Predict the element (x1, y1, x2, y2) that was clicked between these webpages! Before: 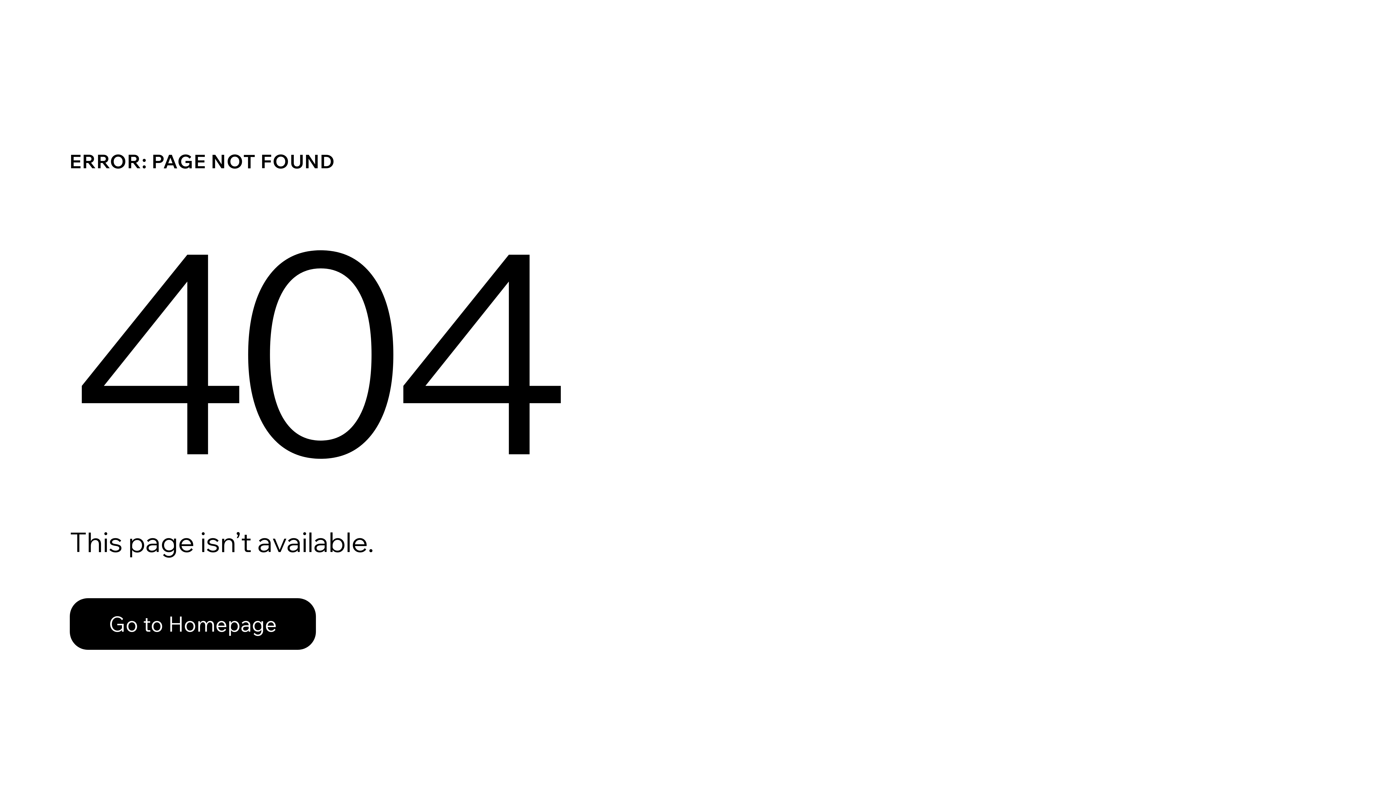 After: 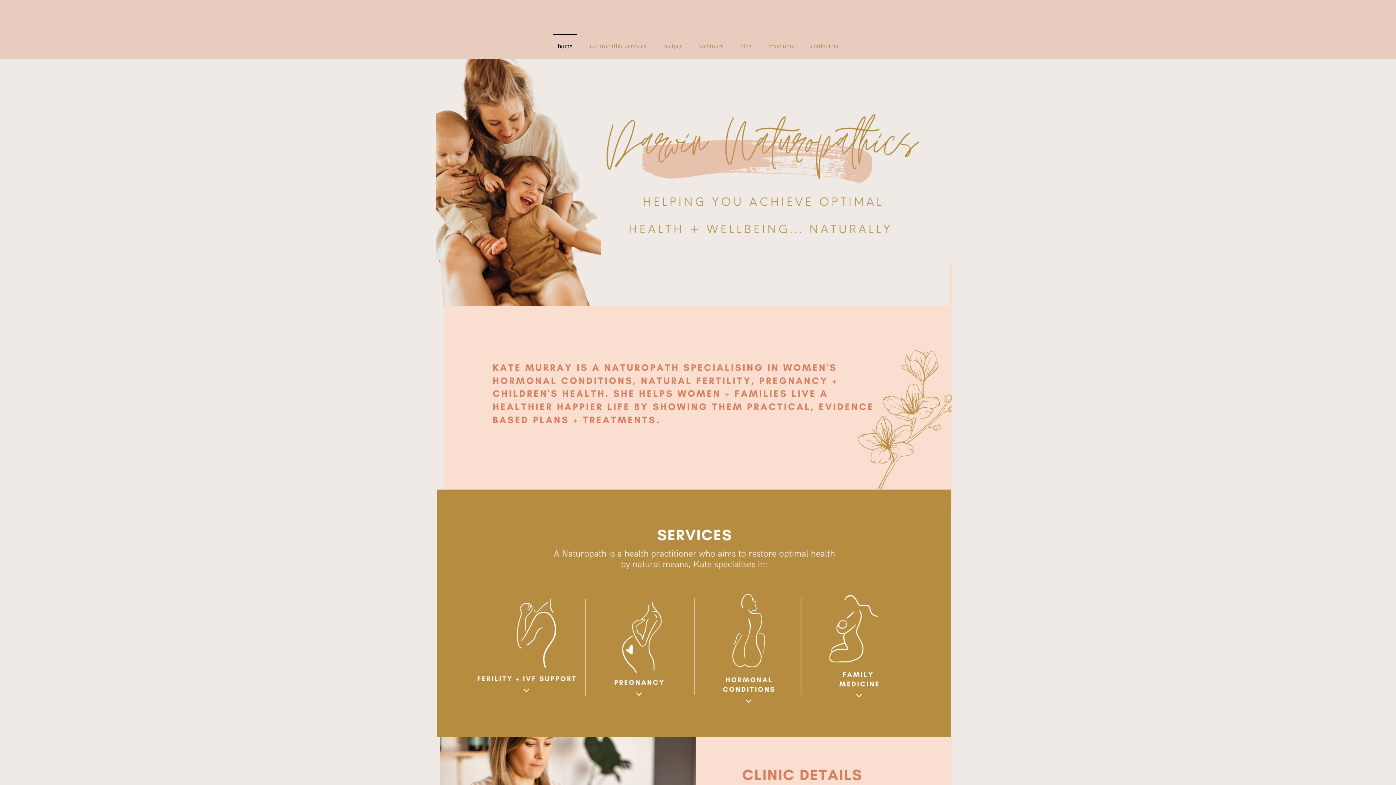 Action: label: Go to Homepage bbox: (69, 598, 316, 650)